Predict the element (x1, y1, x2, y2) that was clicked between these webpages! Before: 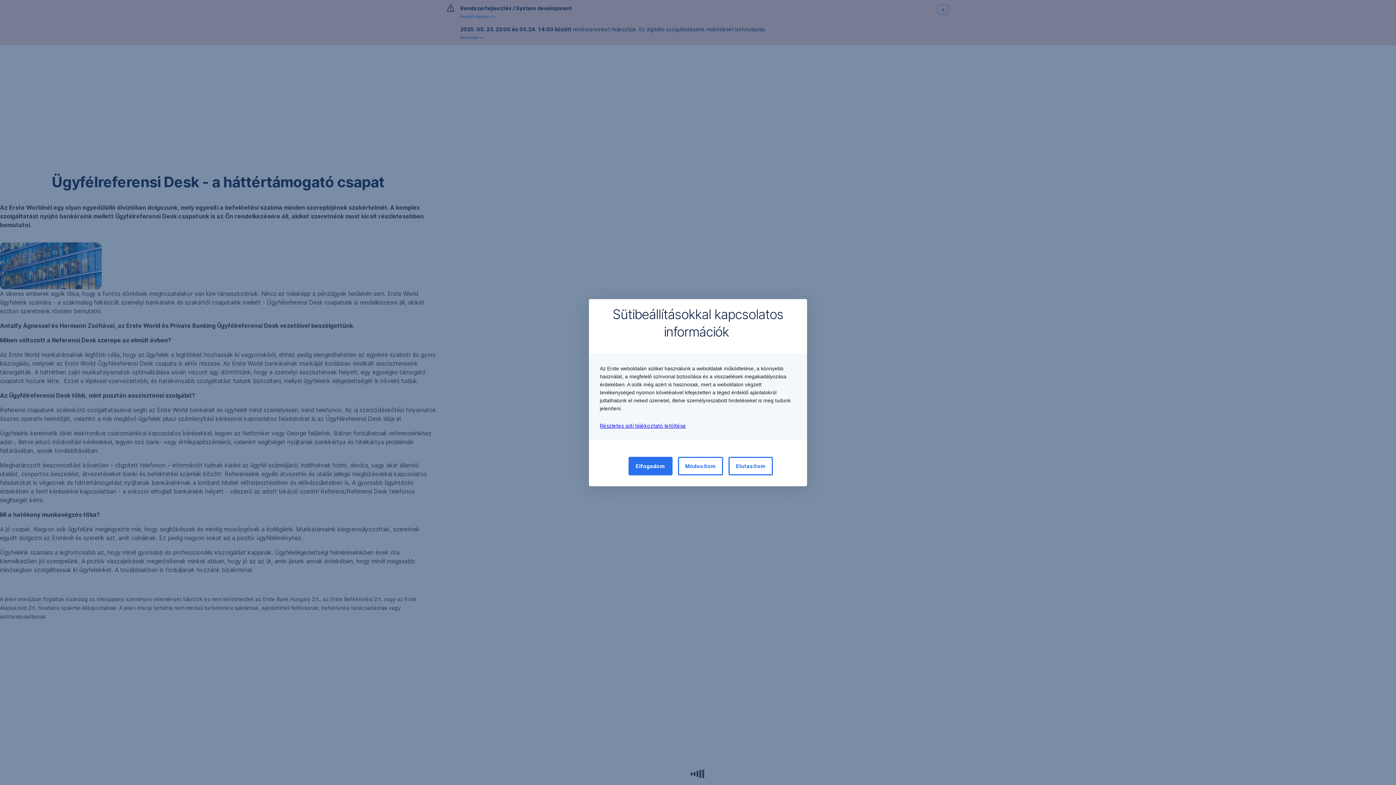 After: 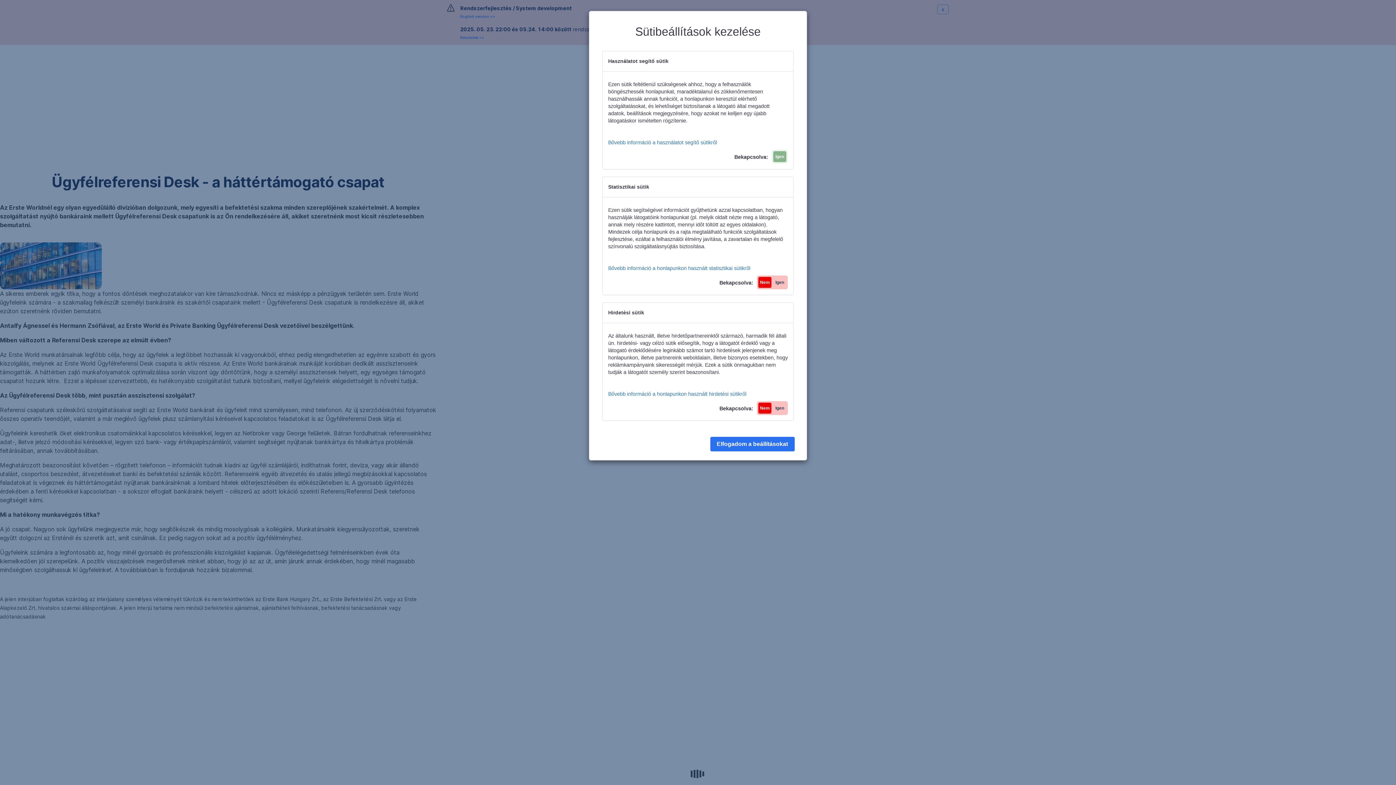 Action: bbox: (678, 456, 723, 475) label: Módosítom